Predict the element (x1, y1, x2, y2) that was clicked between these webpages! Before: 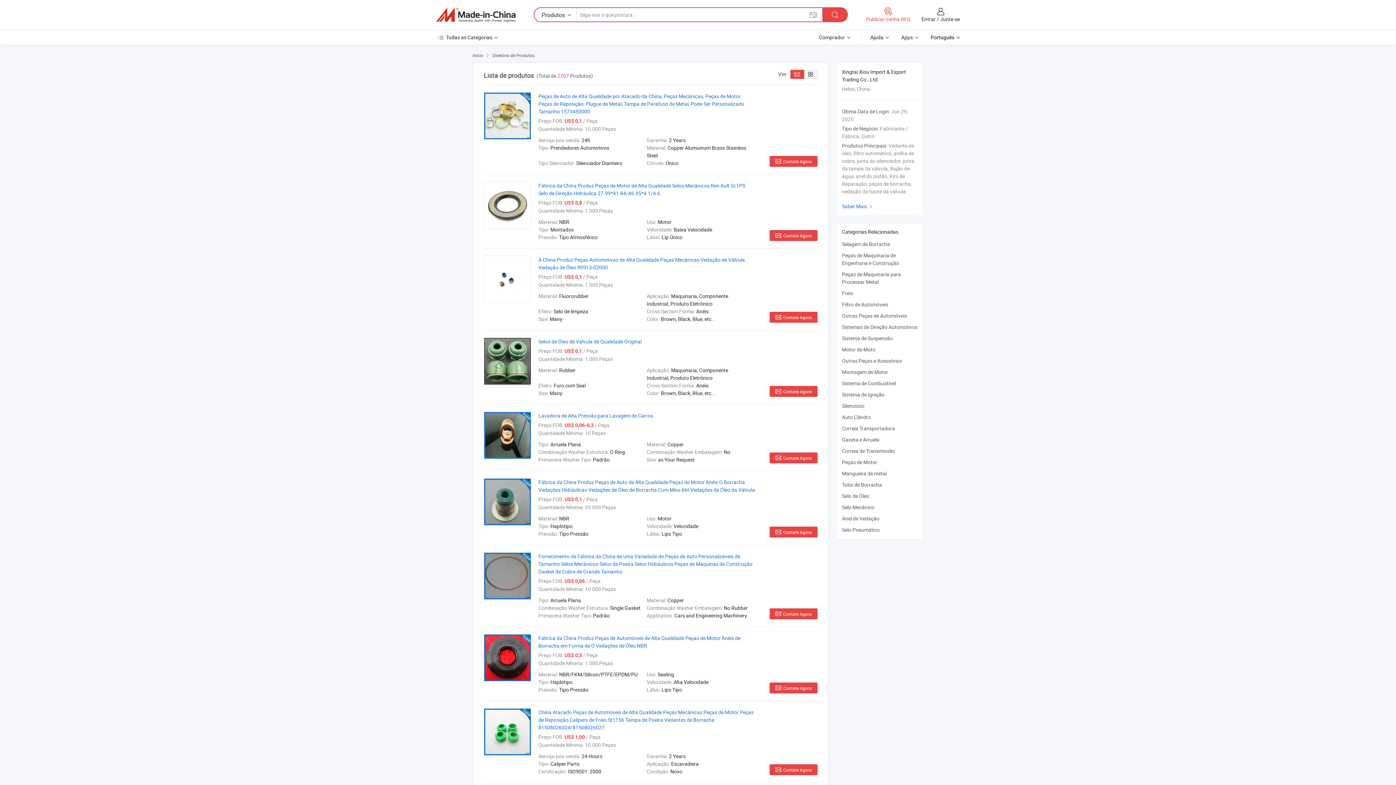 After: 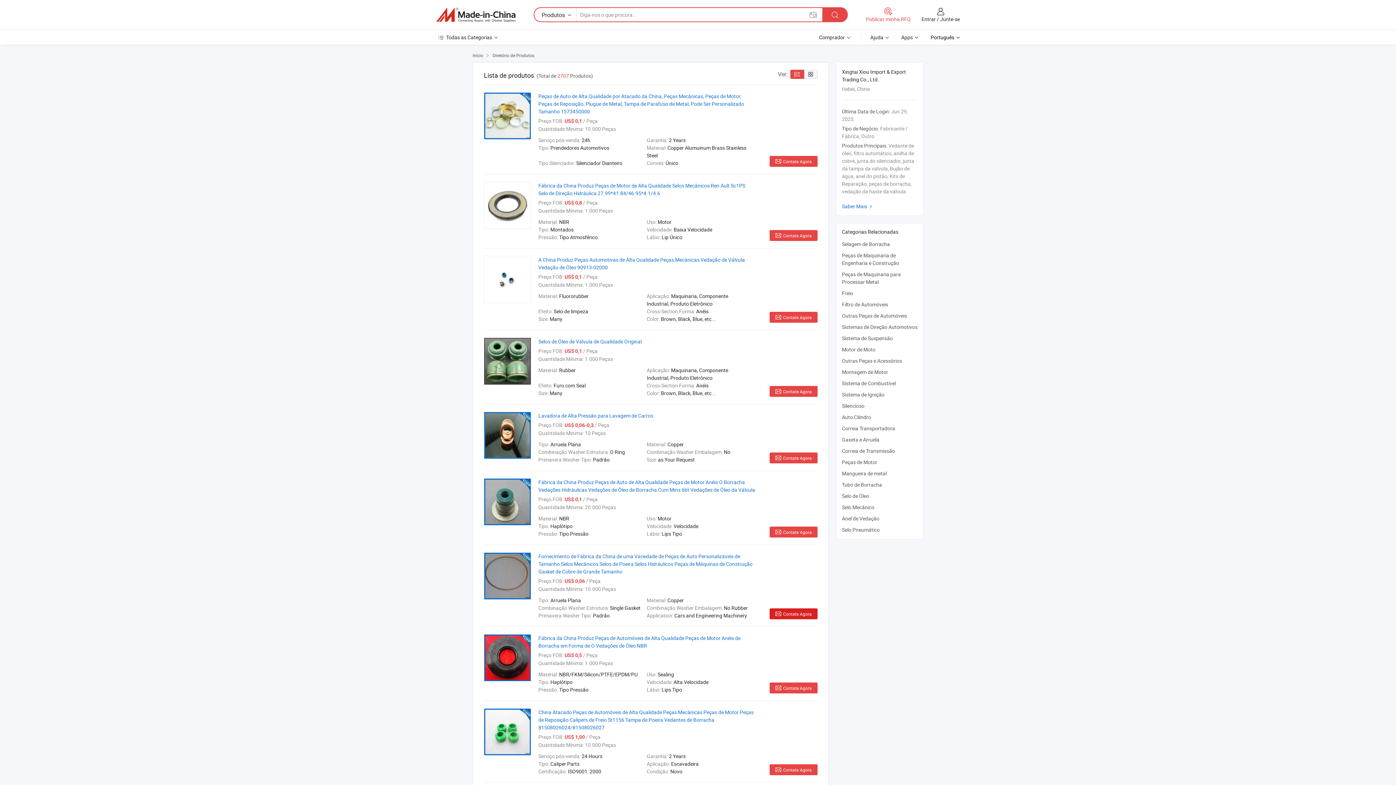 Action: bbox: (769, 608, 817, 619) label: Contate Agora